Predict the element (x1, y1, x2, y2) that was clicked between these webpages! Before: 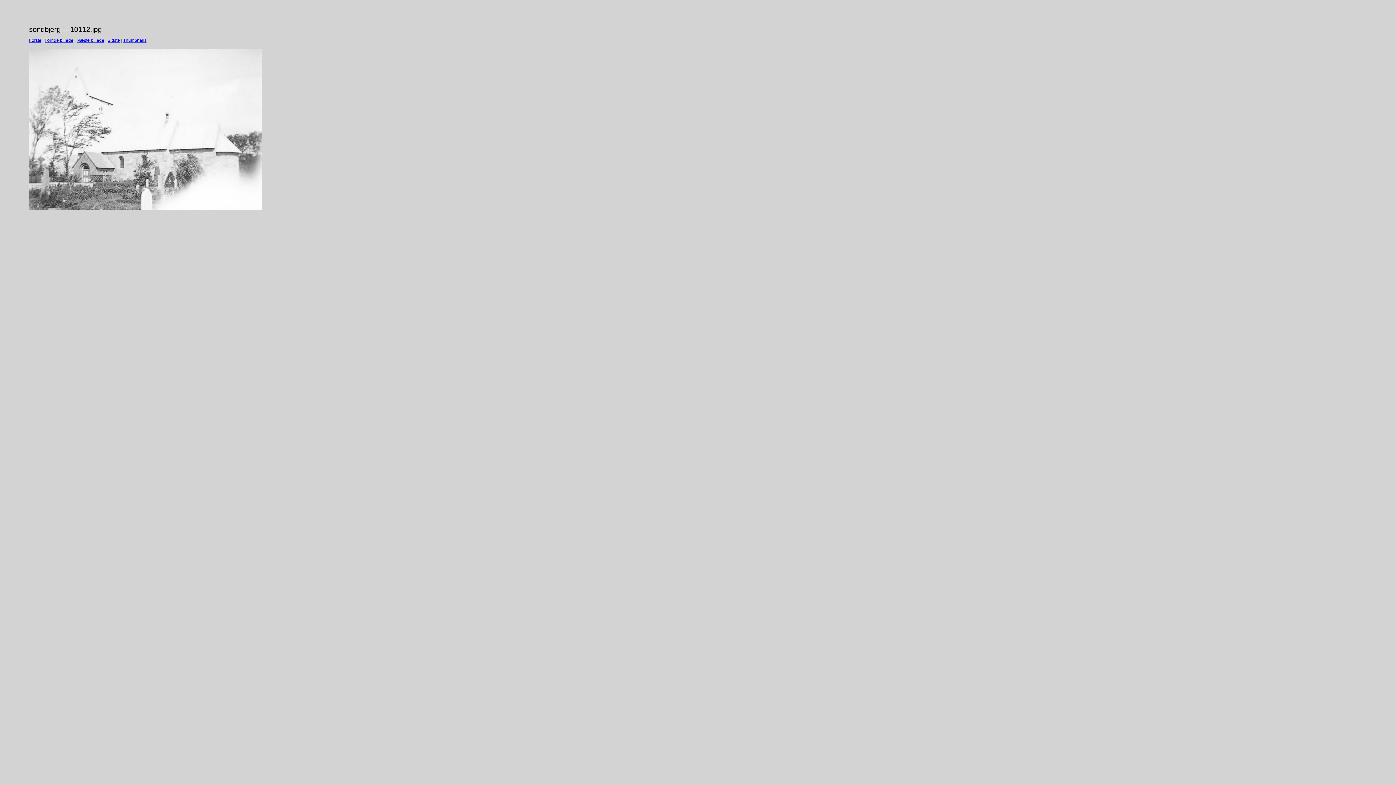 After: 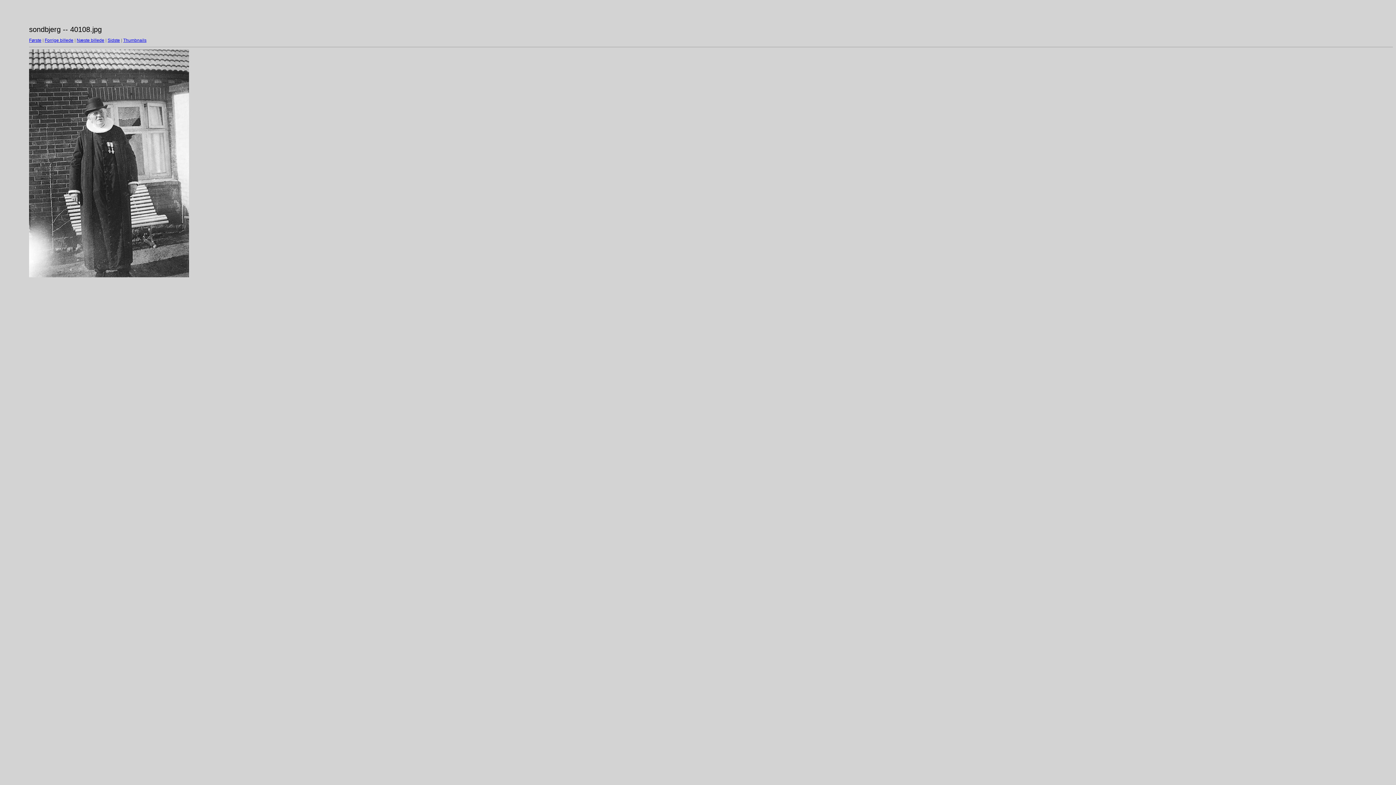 Action: bbox: (44, 37, 73, 42) label: Forrige billede